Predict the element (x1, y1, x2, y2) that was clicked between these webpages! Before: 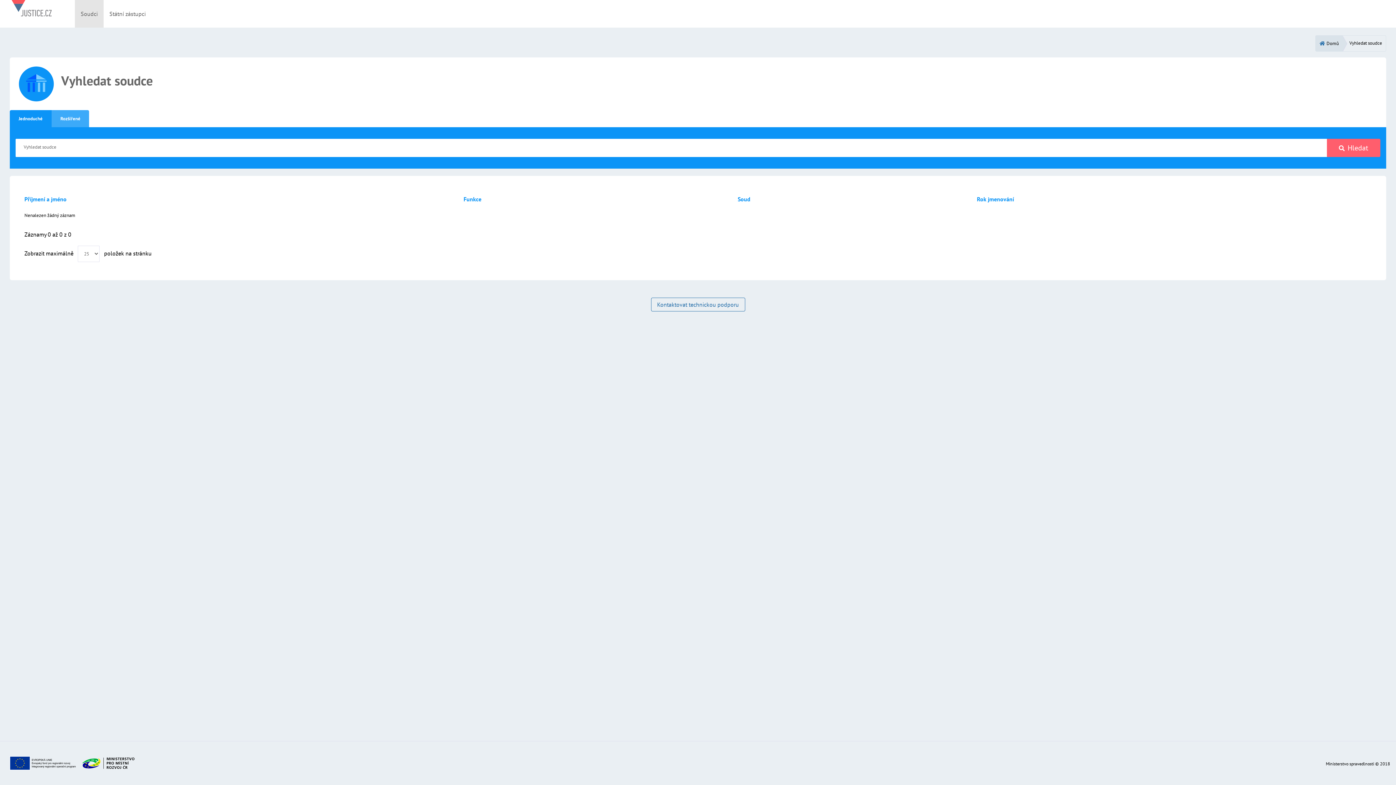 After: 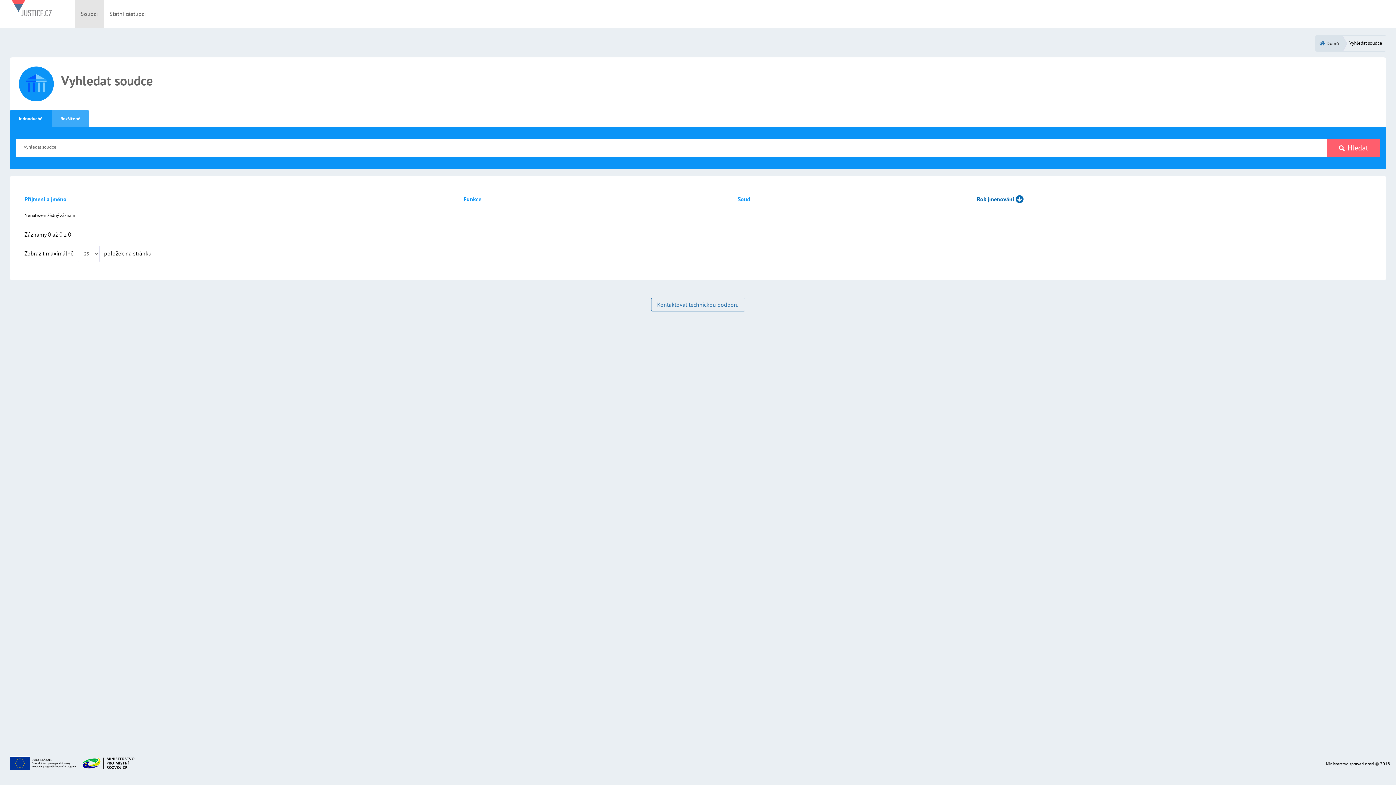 Action: label: Rok jmenování bbox: (977, 195, 1025, 202)